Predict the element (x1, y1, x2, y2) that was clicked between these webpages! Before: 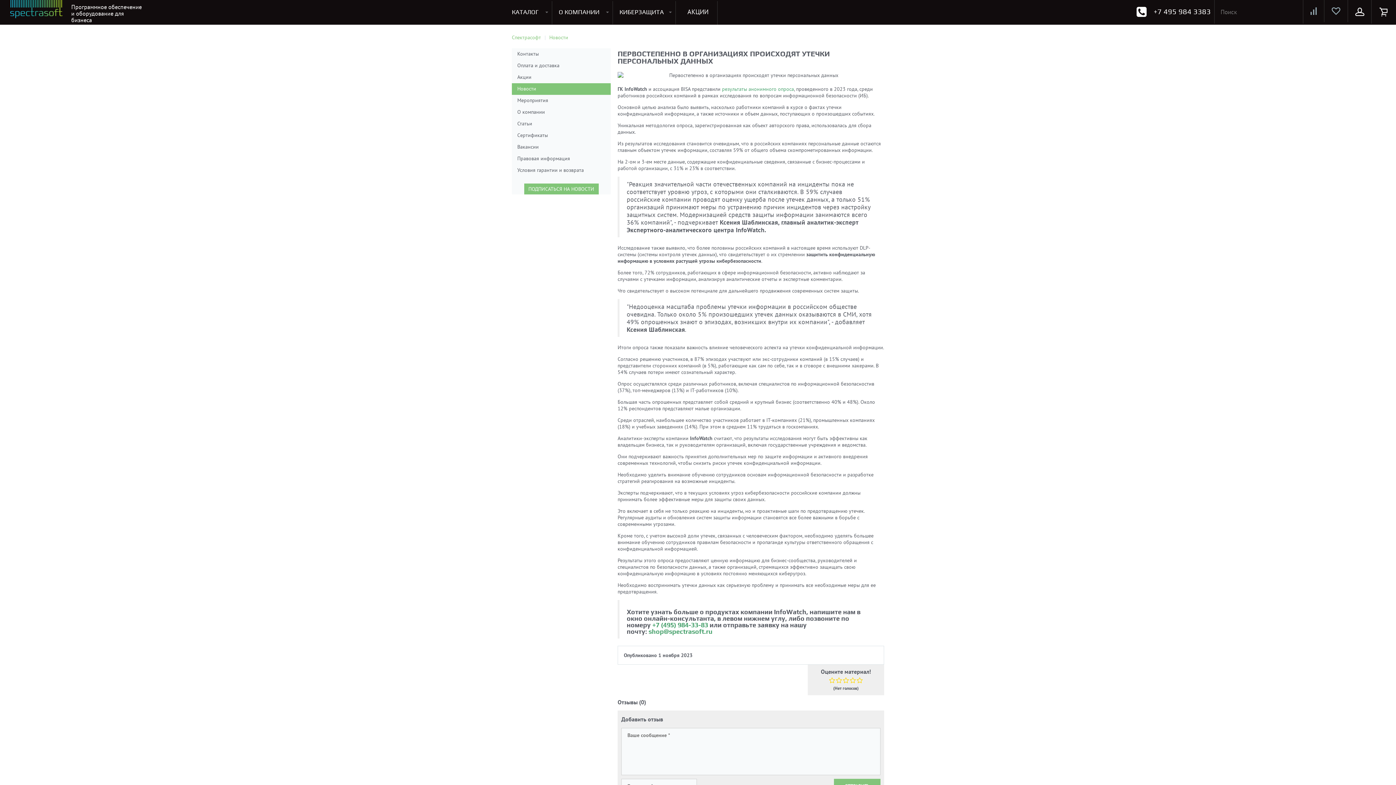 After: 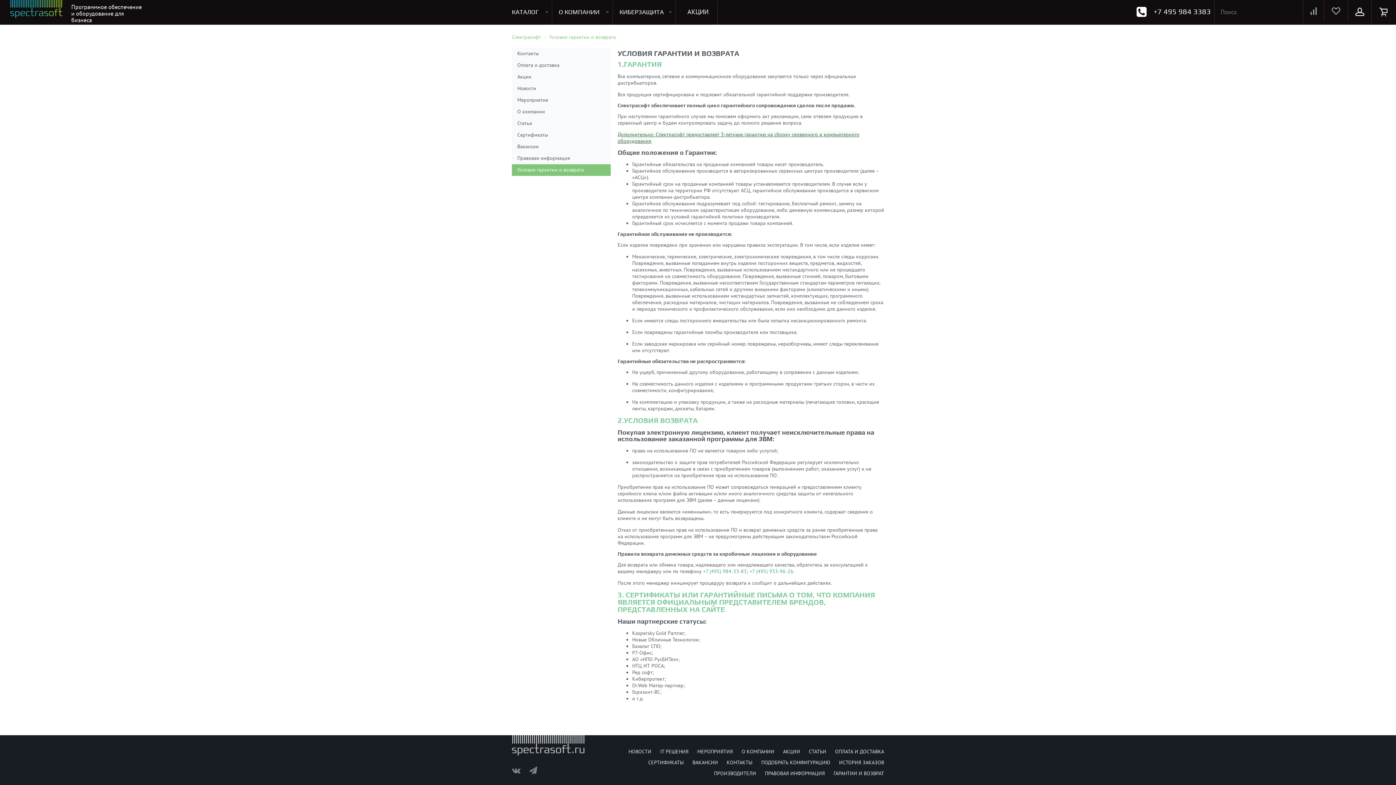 Action: label: Условия гарантии и возврата bbox: (512, 164, 610, 176)